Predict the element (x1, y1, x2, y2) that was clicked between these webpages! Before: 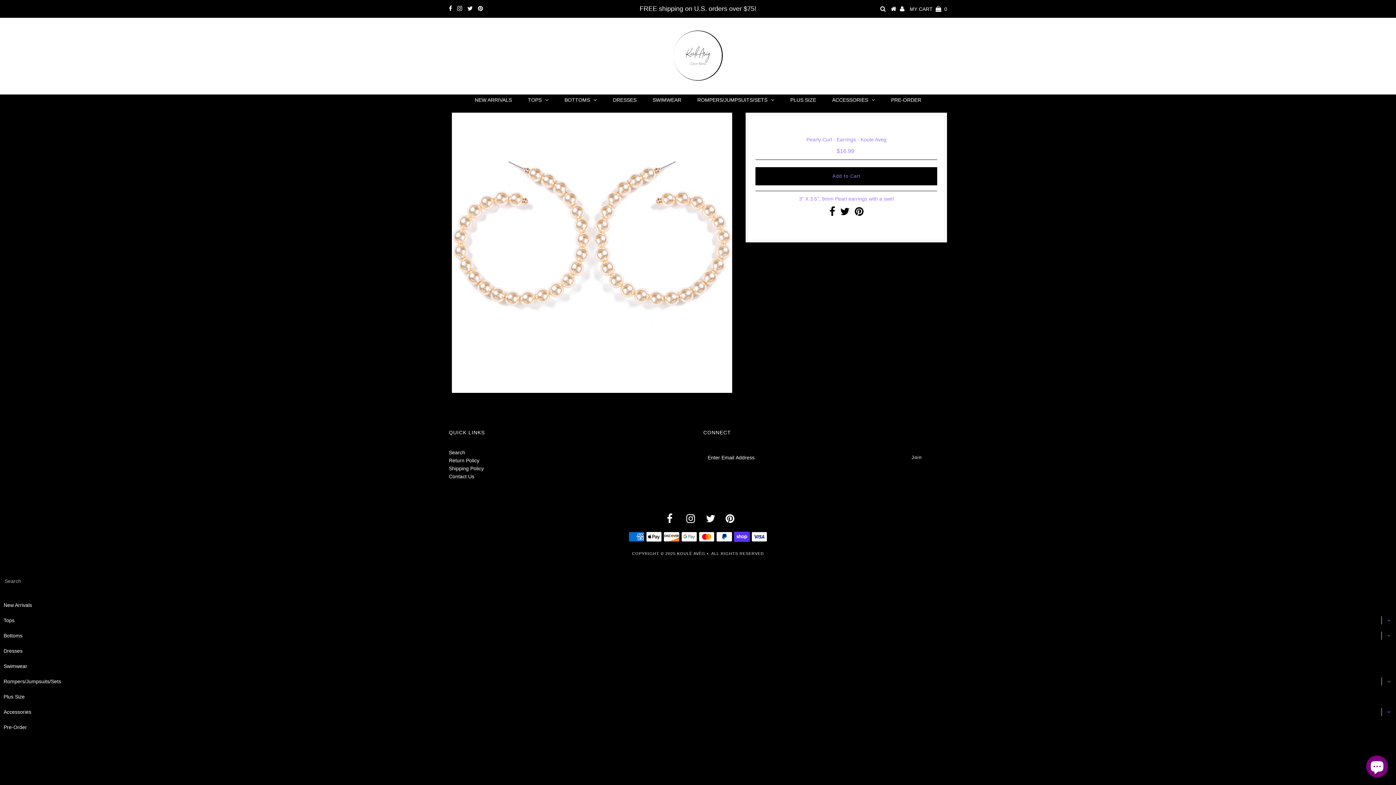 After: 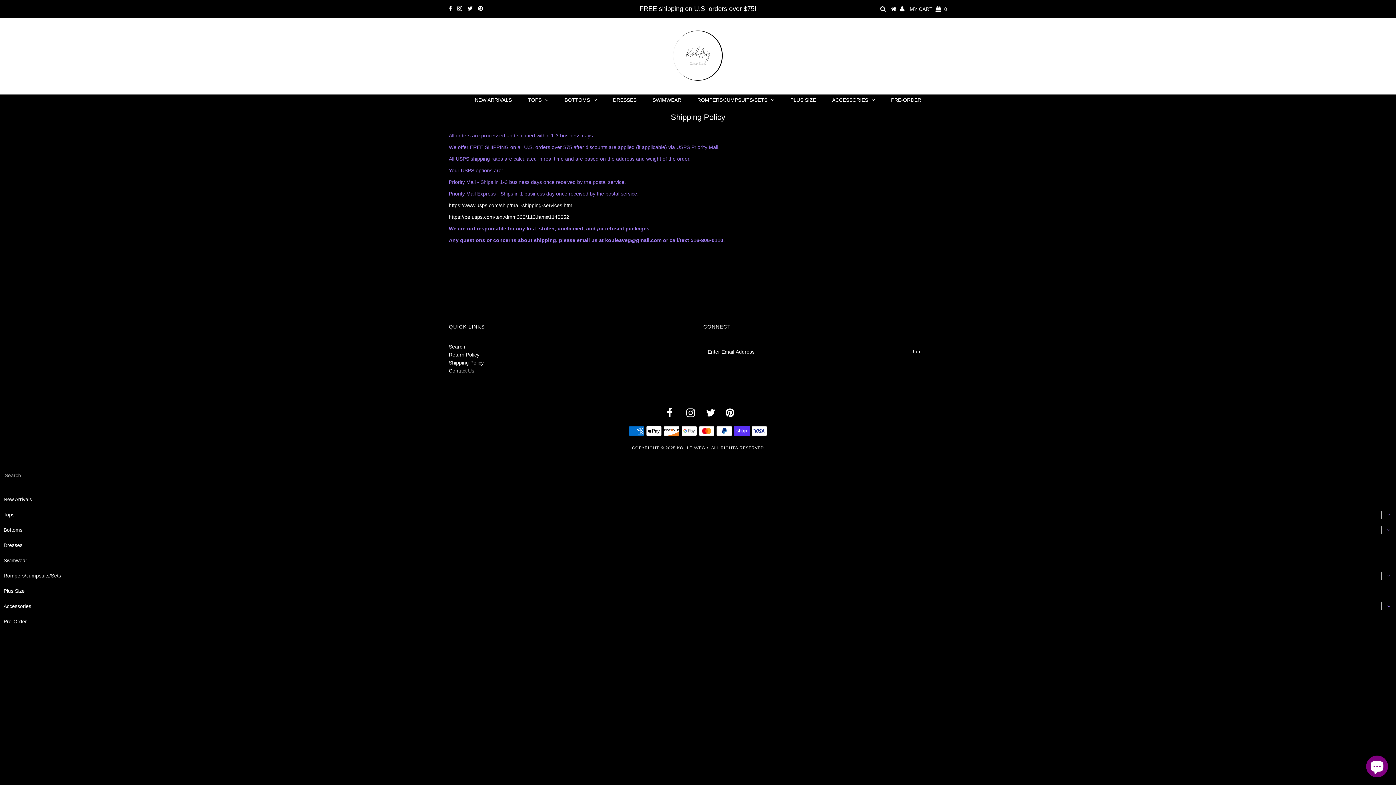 Action: bbox: (448, 465, 483, 471) label: Shipping Policy